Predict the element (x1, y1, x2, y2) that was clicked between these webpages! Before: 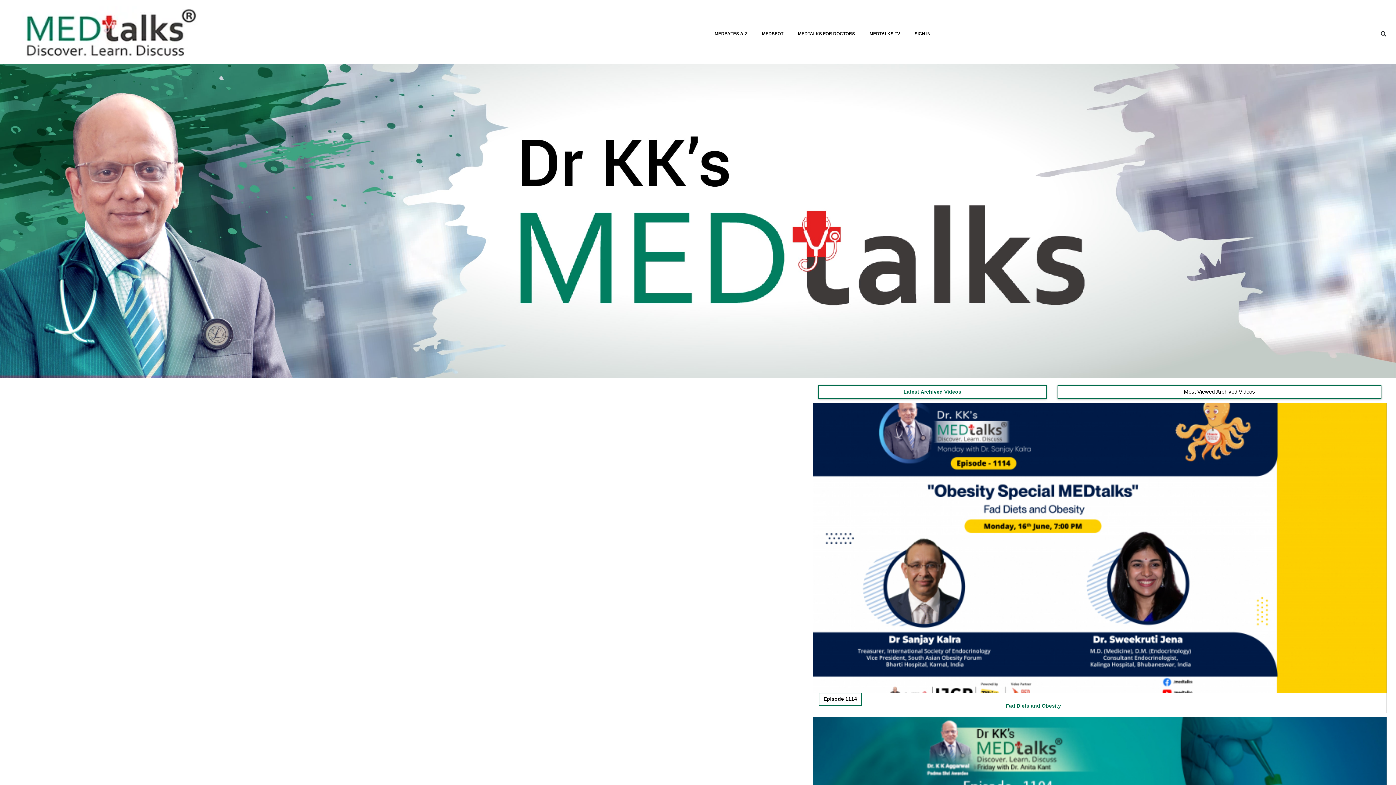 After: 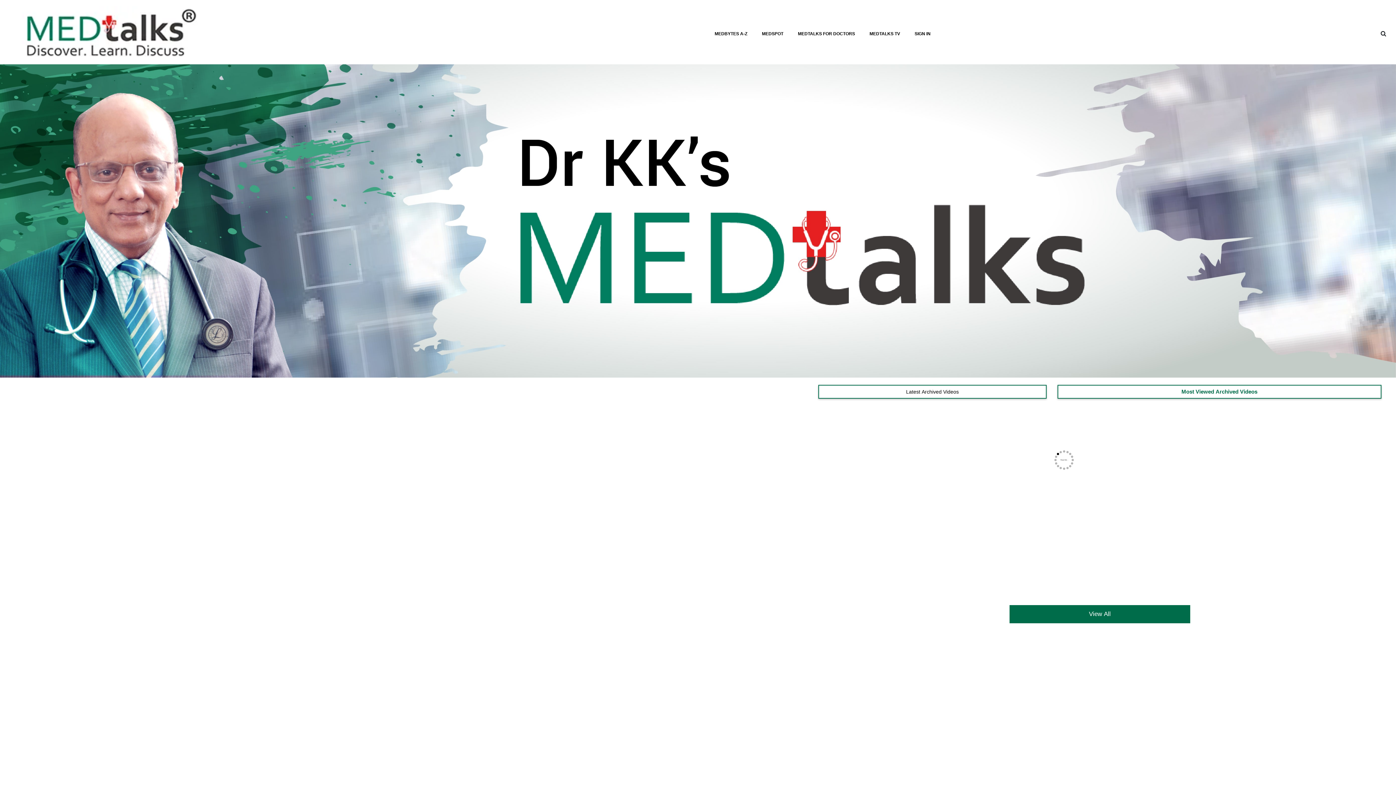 Action: bbox: (1057, 385, 1381, 399) label: Most Viewed Archived Videos